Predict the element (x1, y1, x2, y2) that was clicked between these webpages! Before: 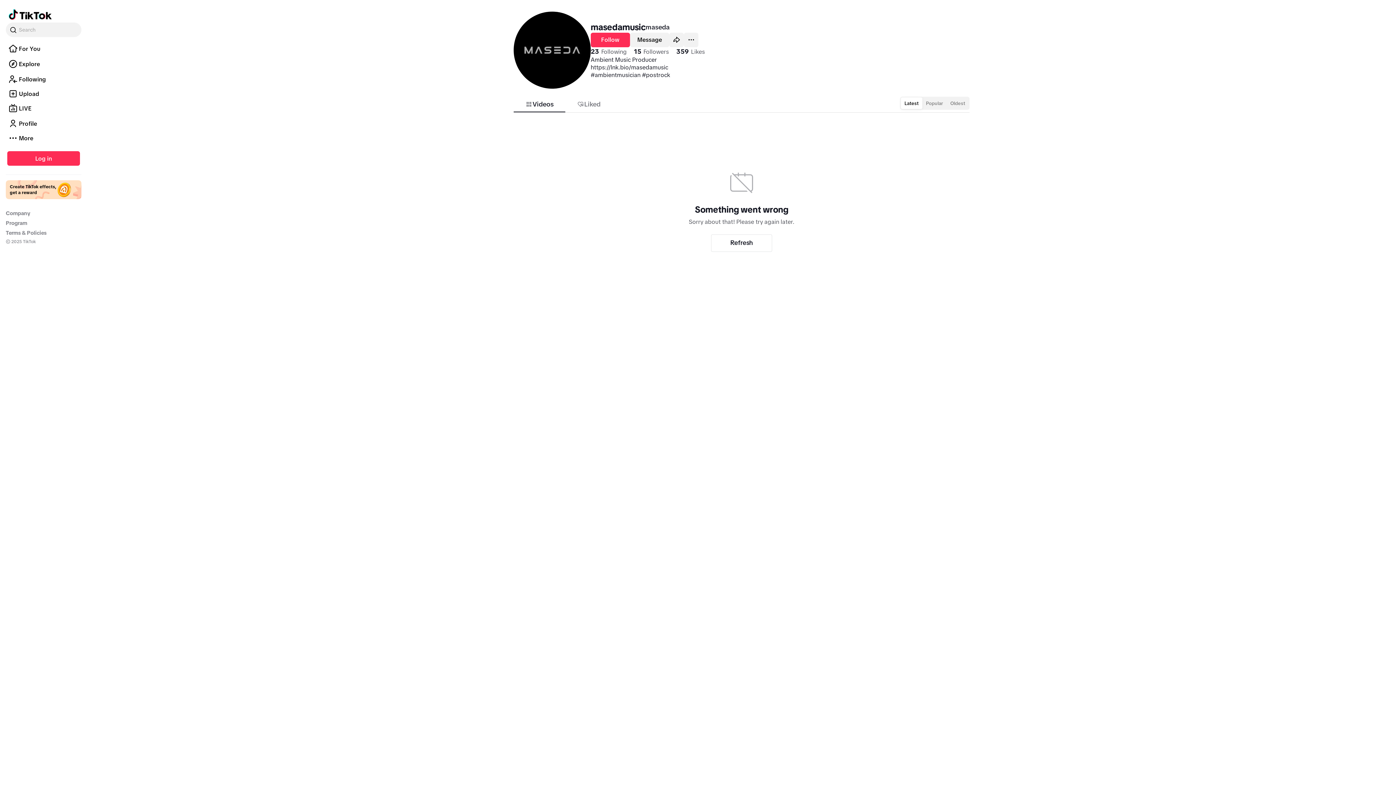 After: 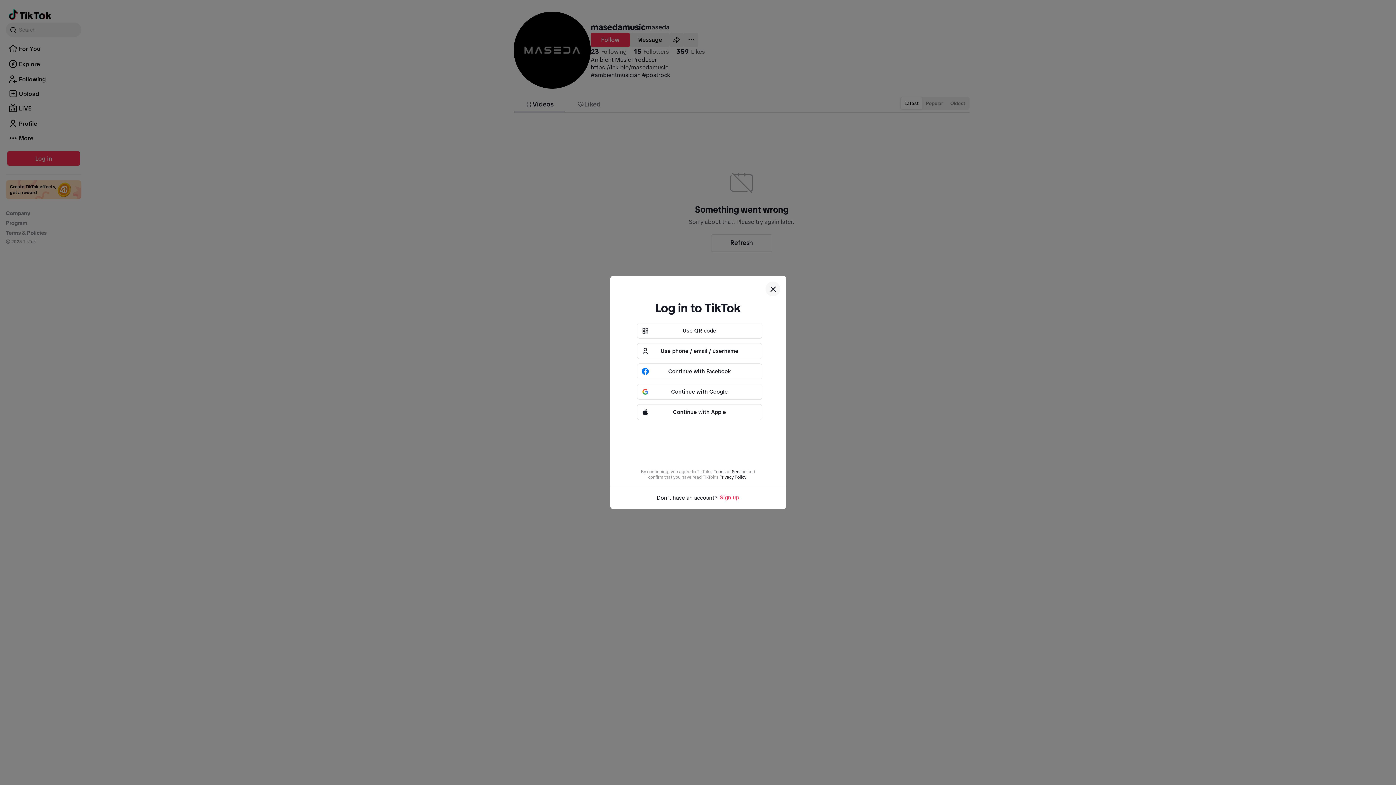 Action: label: Message bbox: (630, 32, 669, 47)